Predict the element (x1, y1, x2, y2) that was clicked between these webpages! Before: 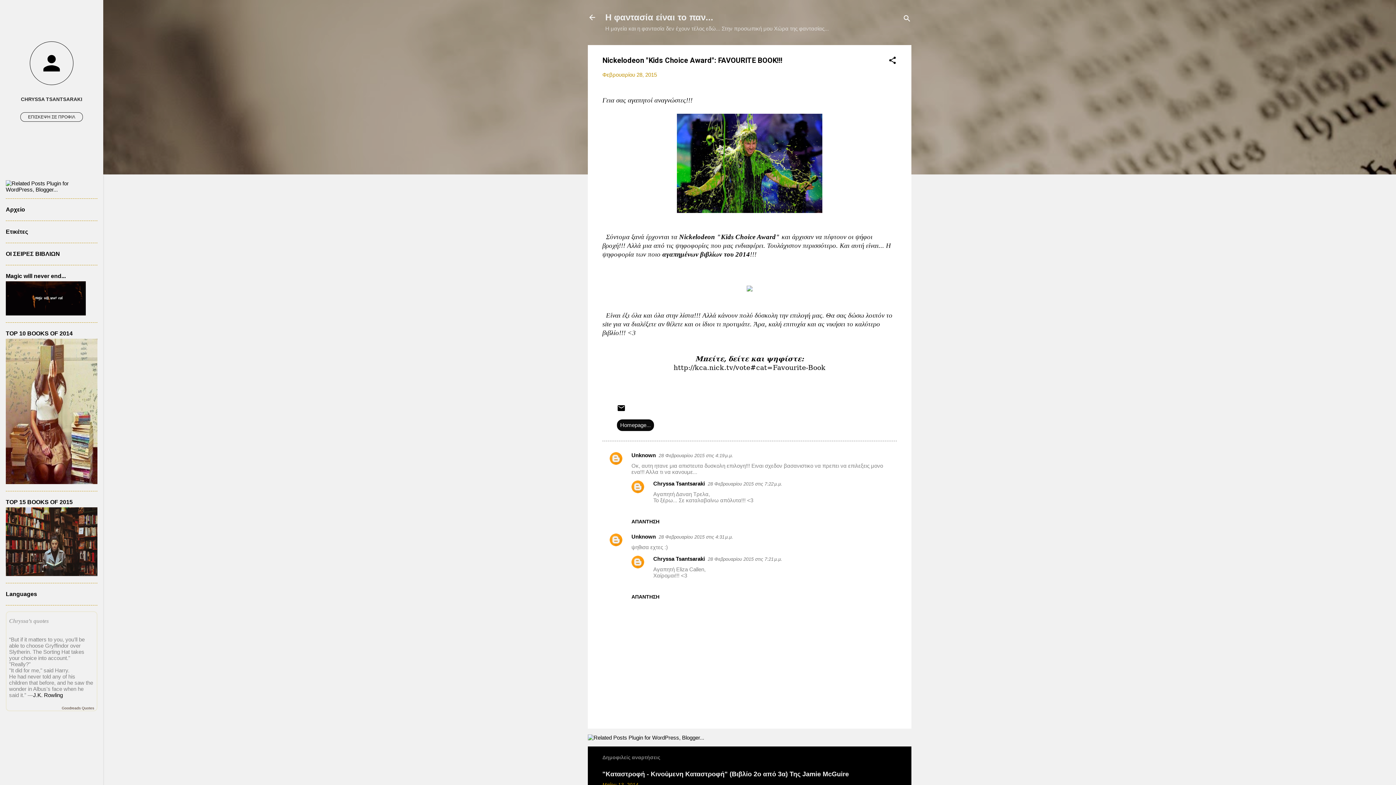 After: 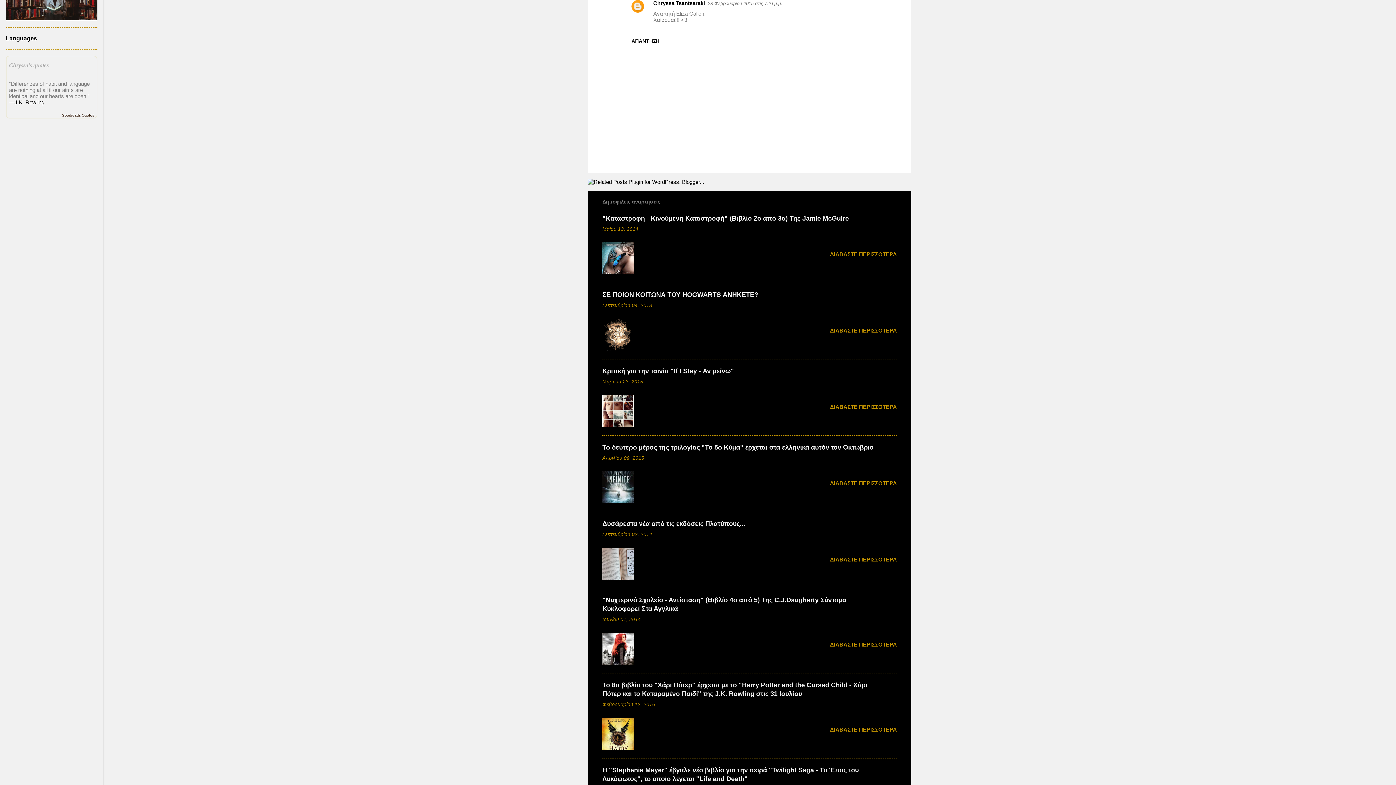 Action: bbox: (708, 556, 782, 562) label: 28 Φεβρουαρίου 2015 στις 7:21 μ.μ.